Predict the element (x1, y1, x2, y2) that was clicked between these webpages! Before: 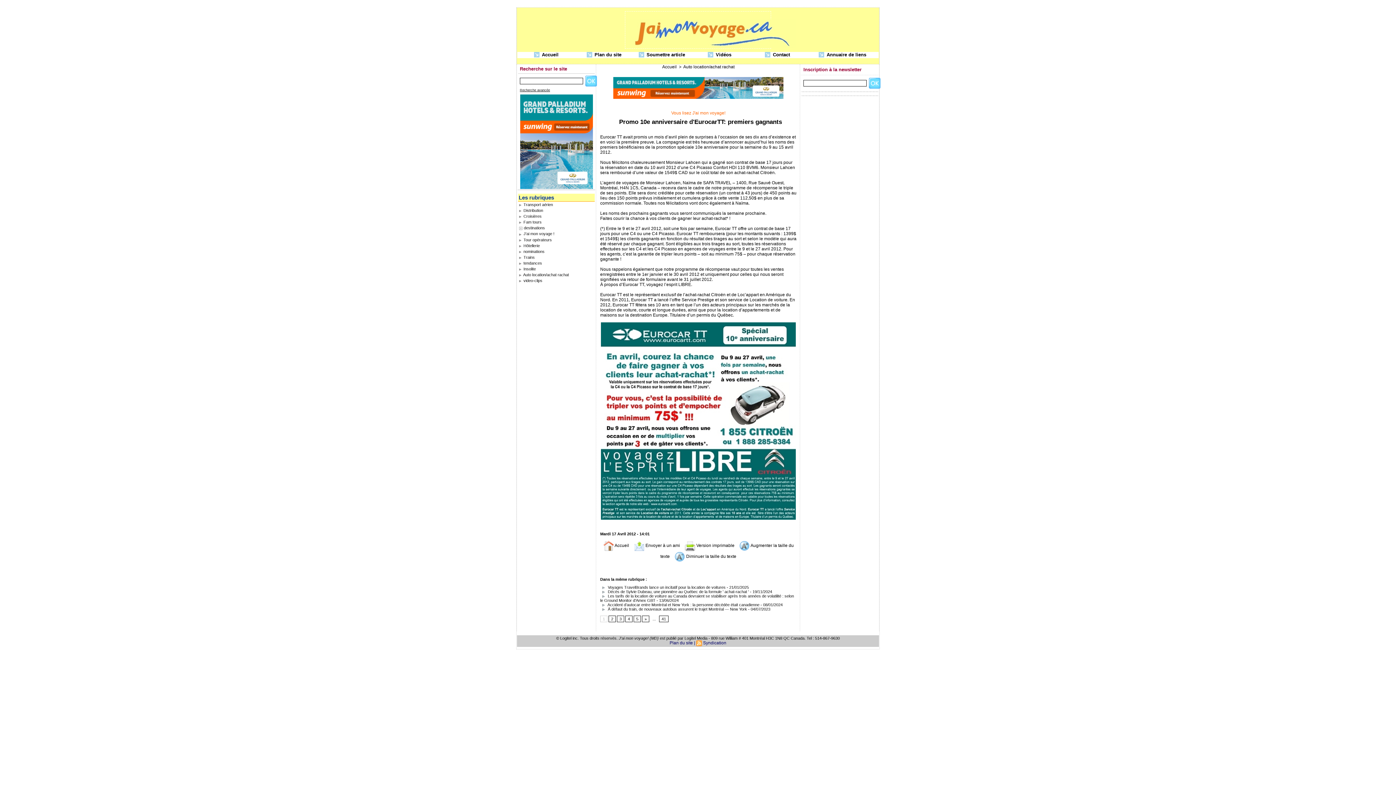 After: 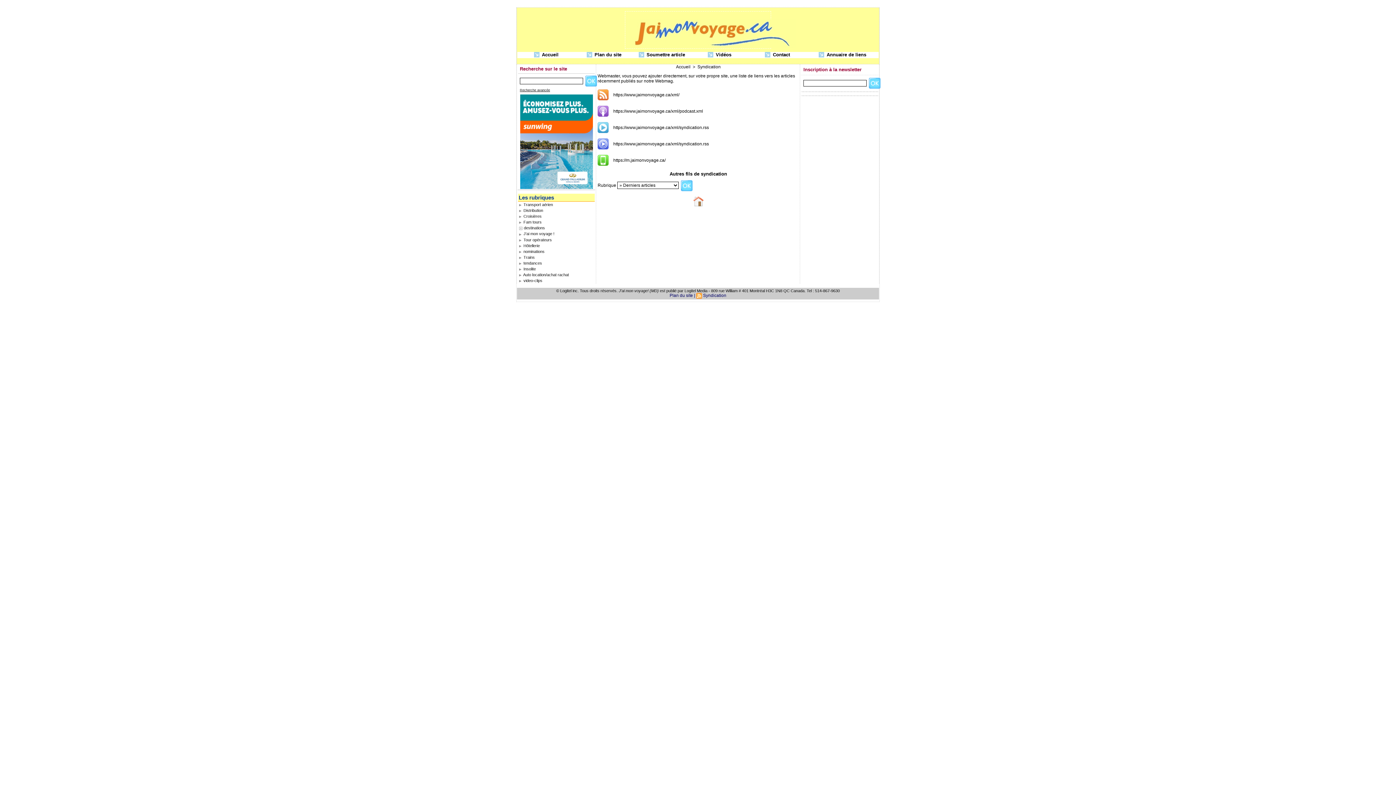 Action: label: Syndication bbox: (703, 640, 726, 645)